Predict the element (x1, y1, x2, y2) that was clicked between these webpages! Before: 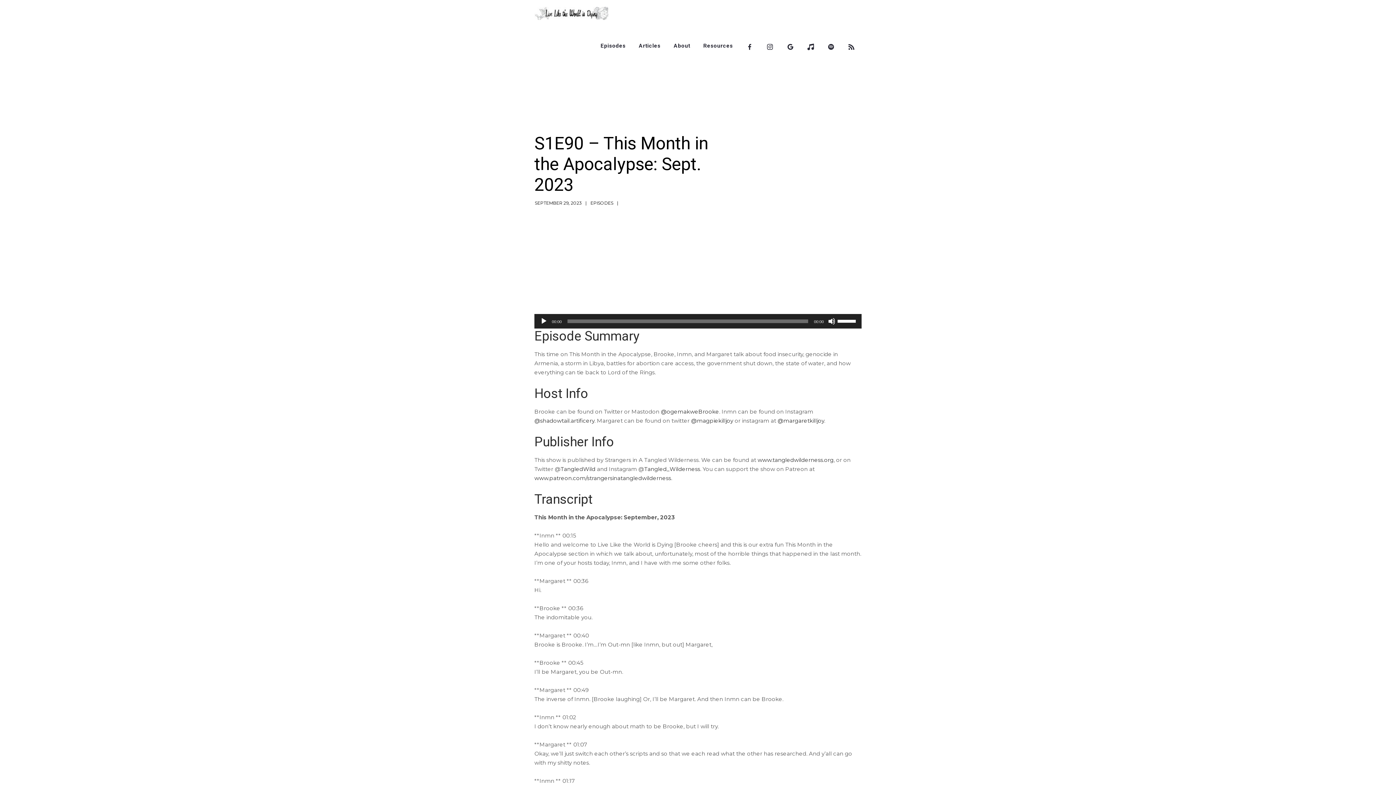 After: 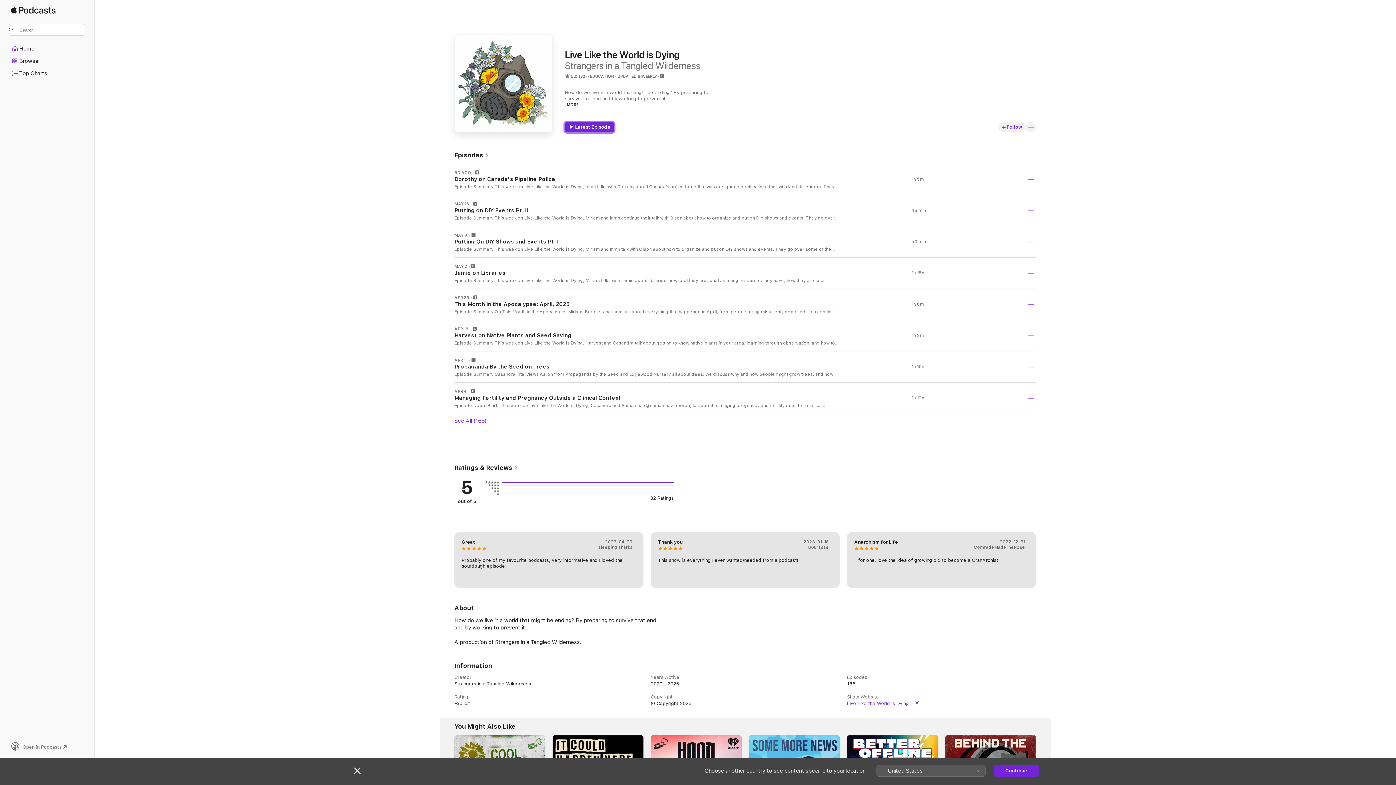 Action: bbox: (800, 30, 821, 63)